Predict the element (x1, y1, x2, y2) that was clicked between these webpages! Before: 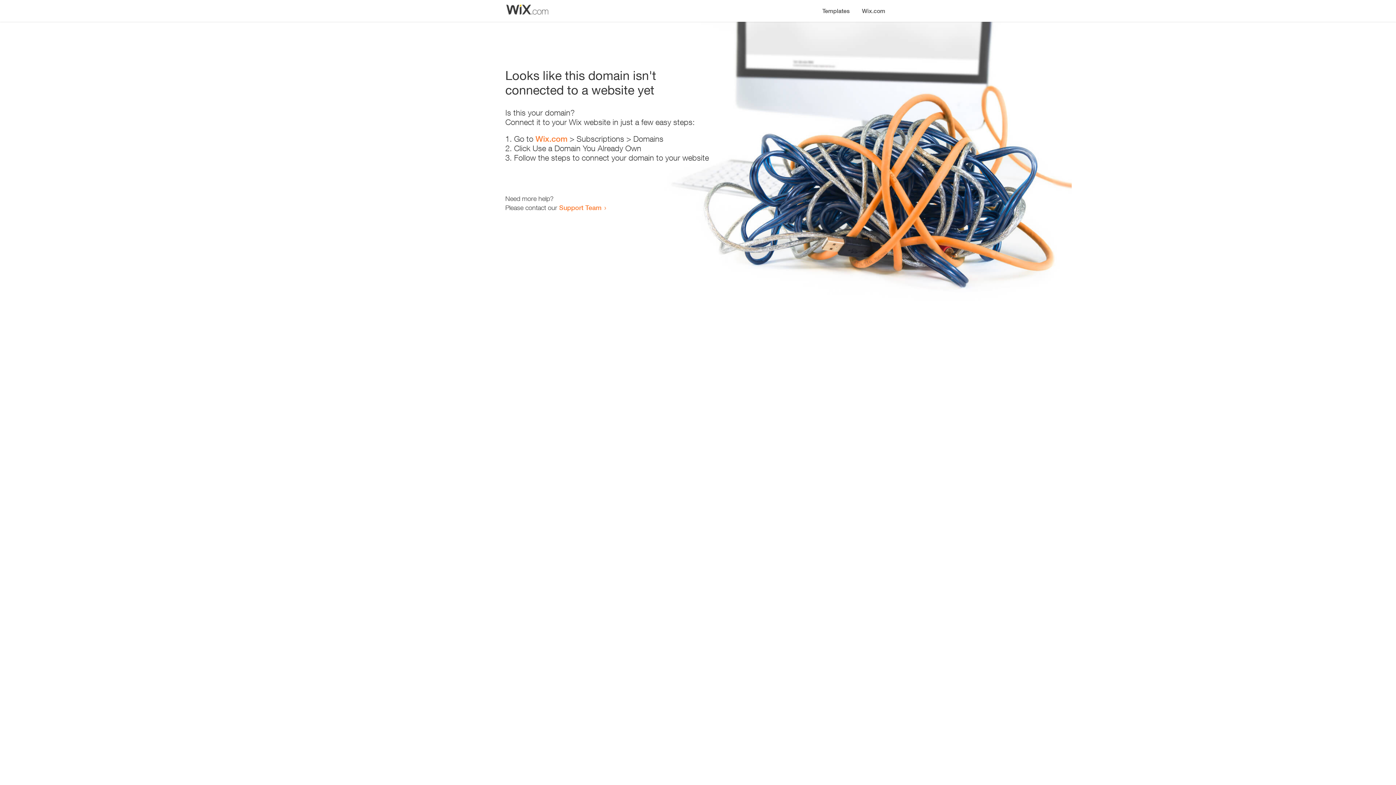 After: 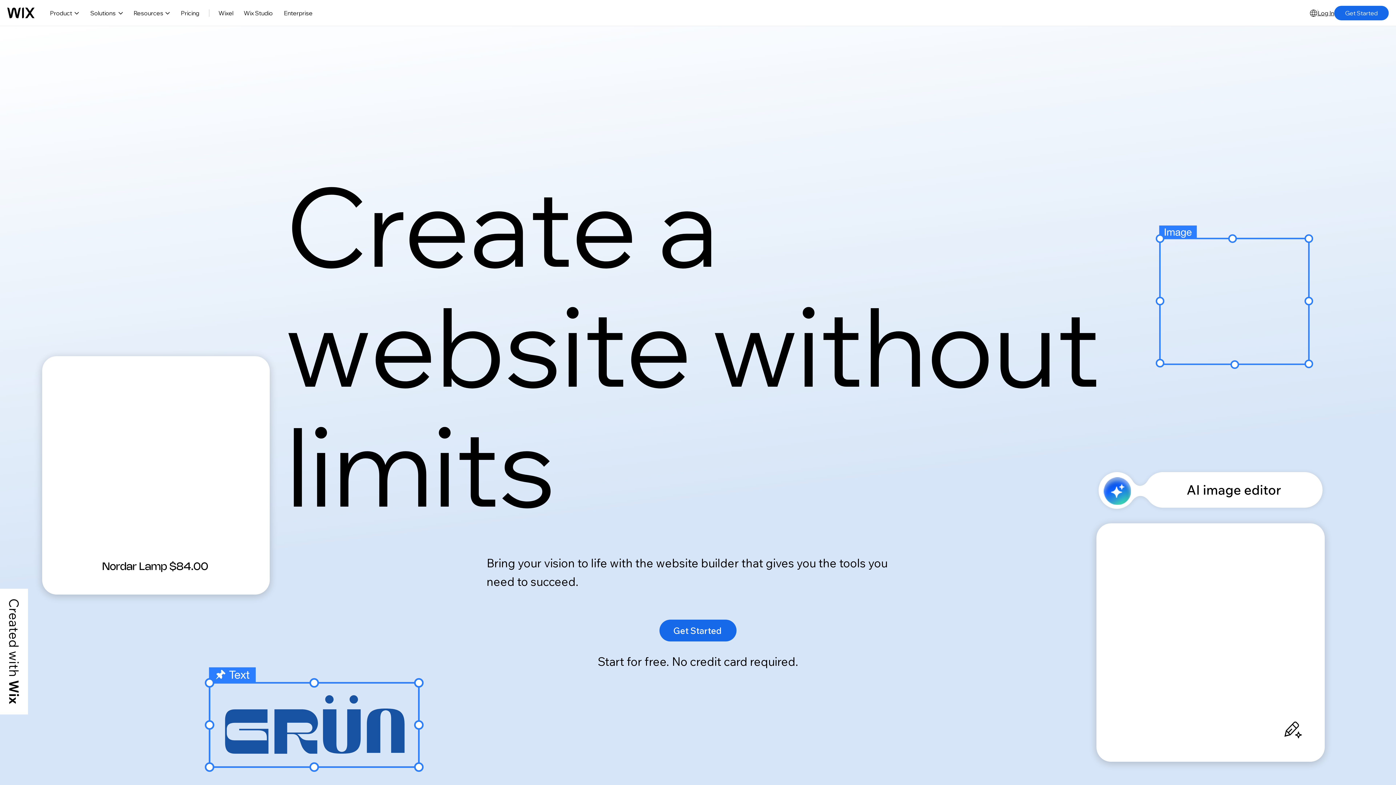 Action: bbox: (856, 0, 890, 14) label: Wix.com